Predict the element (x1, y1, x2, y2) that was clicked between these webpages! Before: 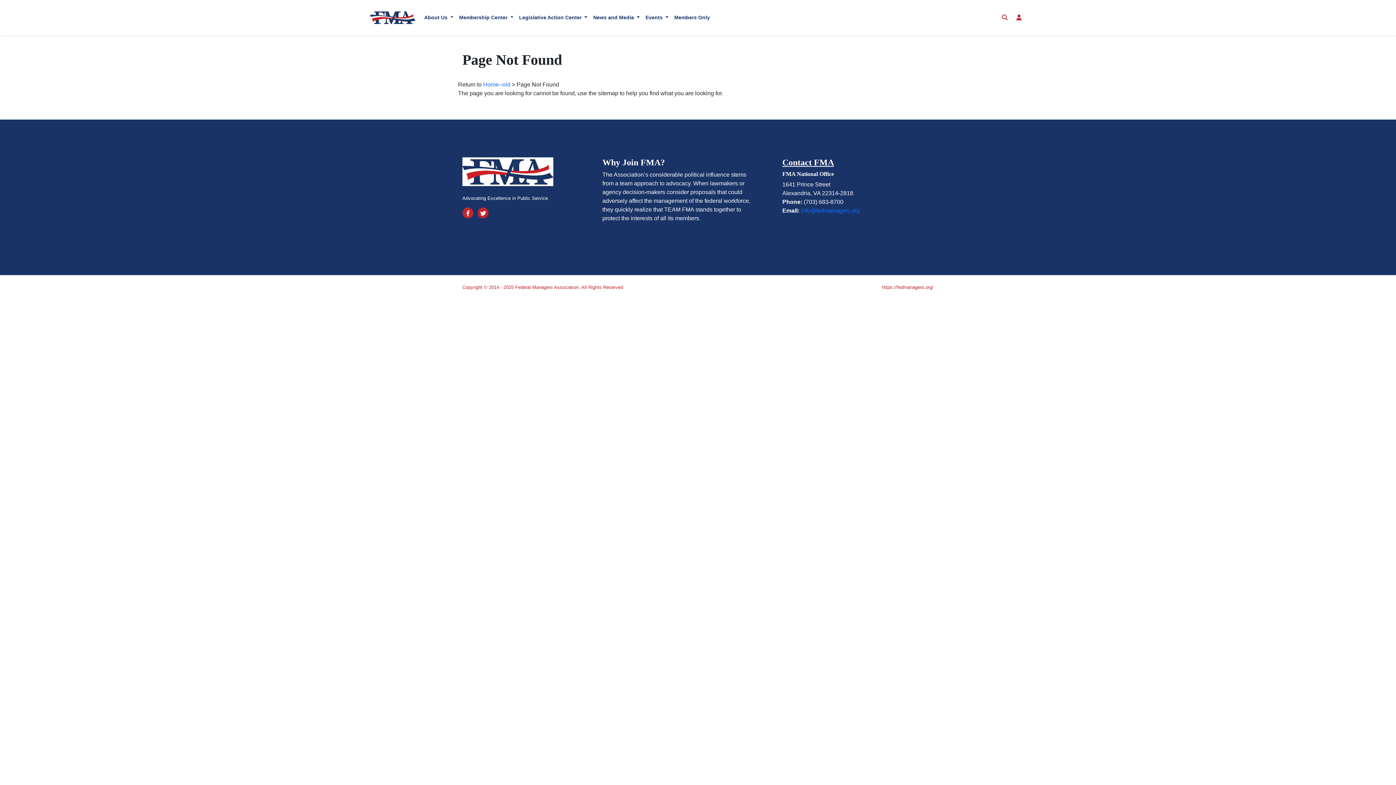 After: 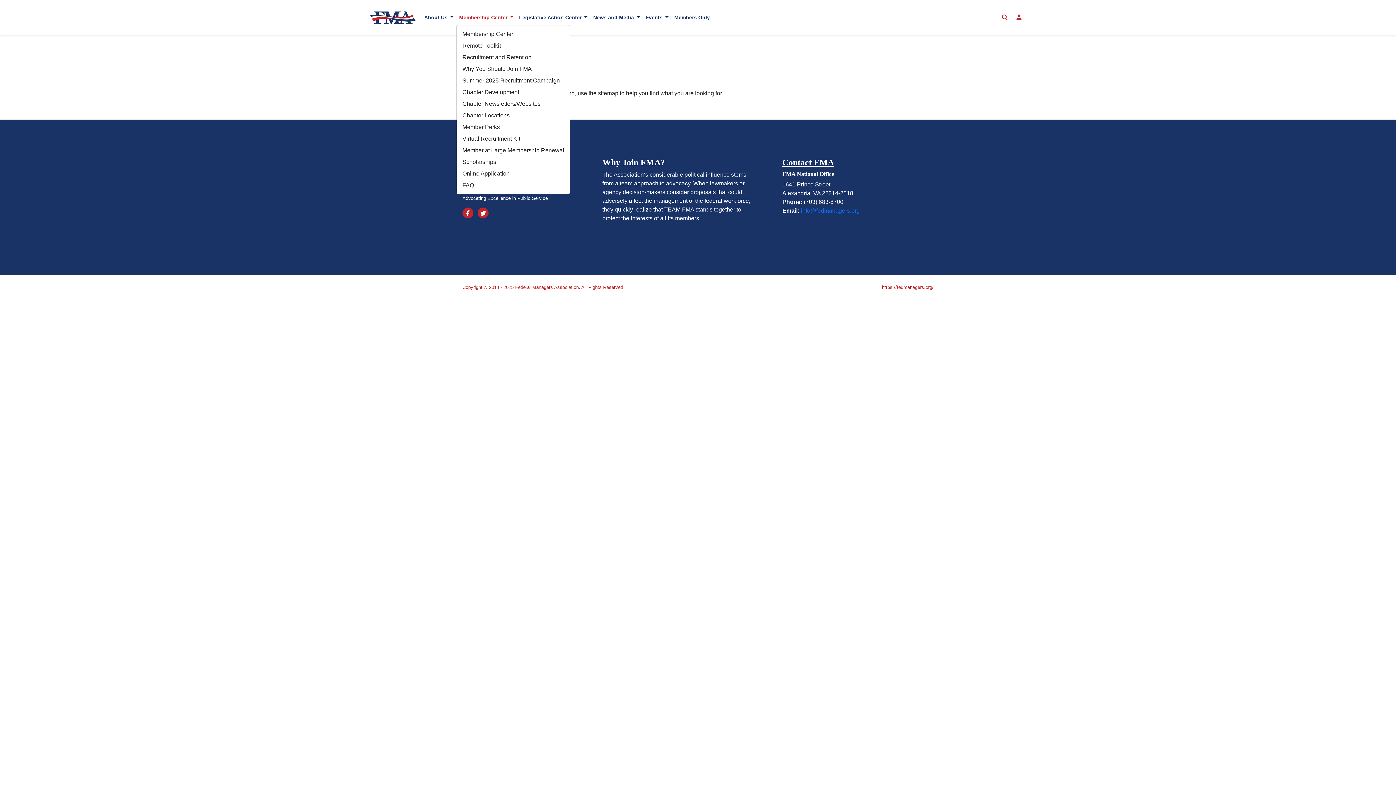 Action: bbox: (456, 10, 516, 24) label: Membership Center 